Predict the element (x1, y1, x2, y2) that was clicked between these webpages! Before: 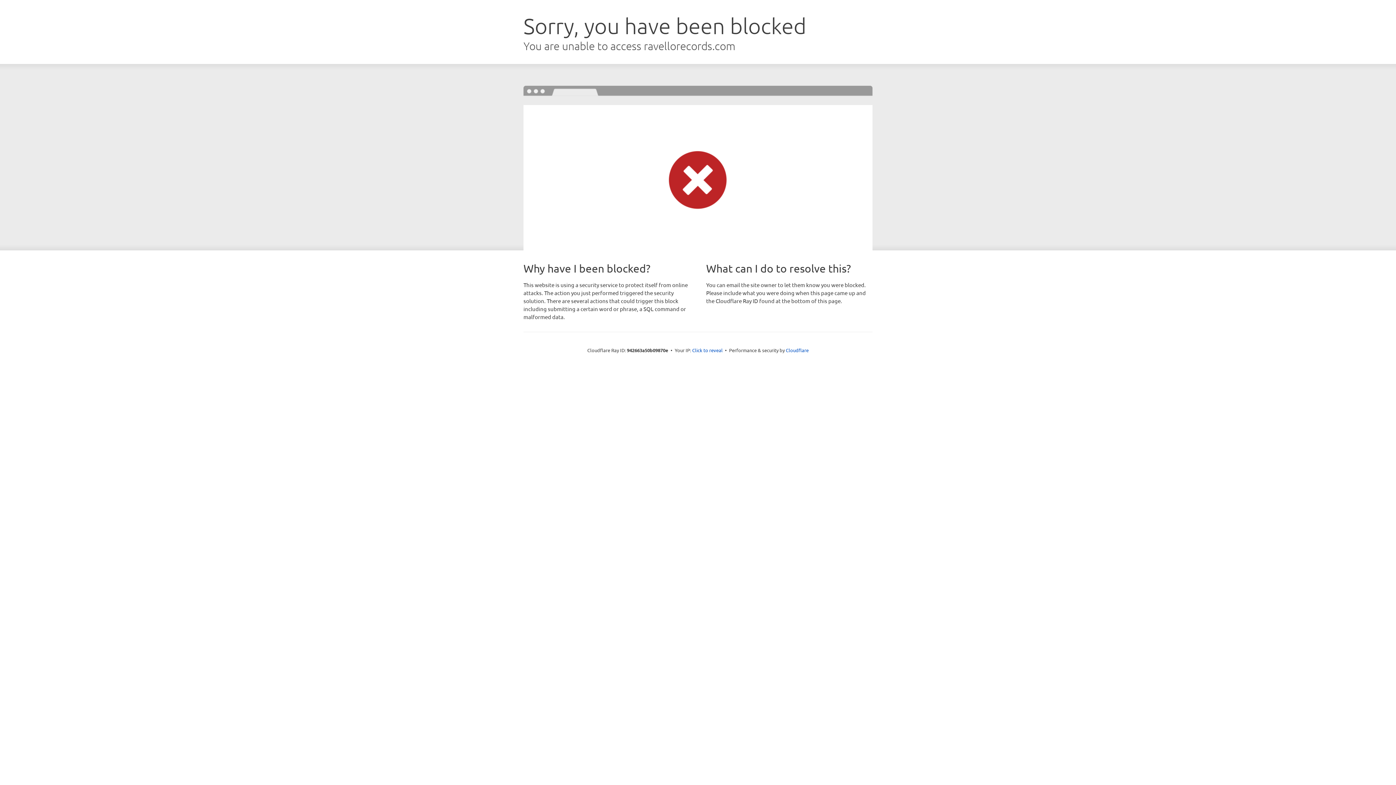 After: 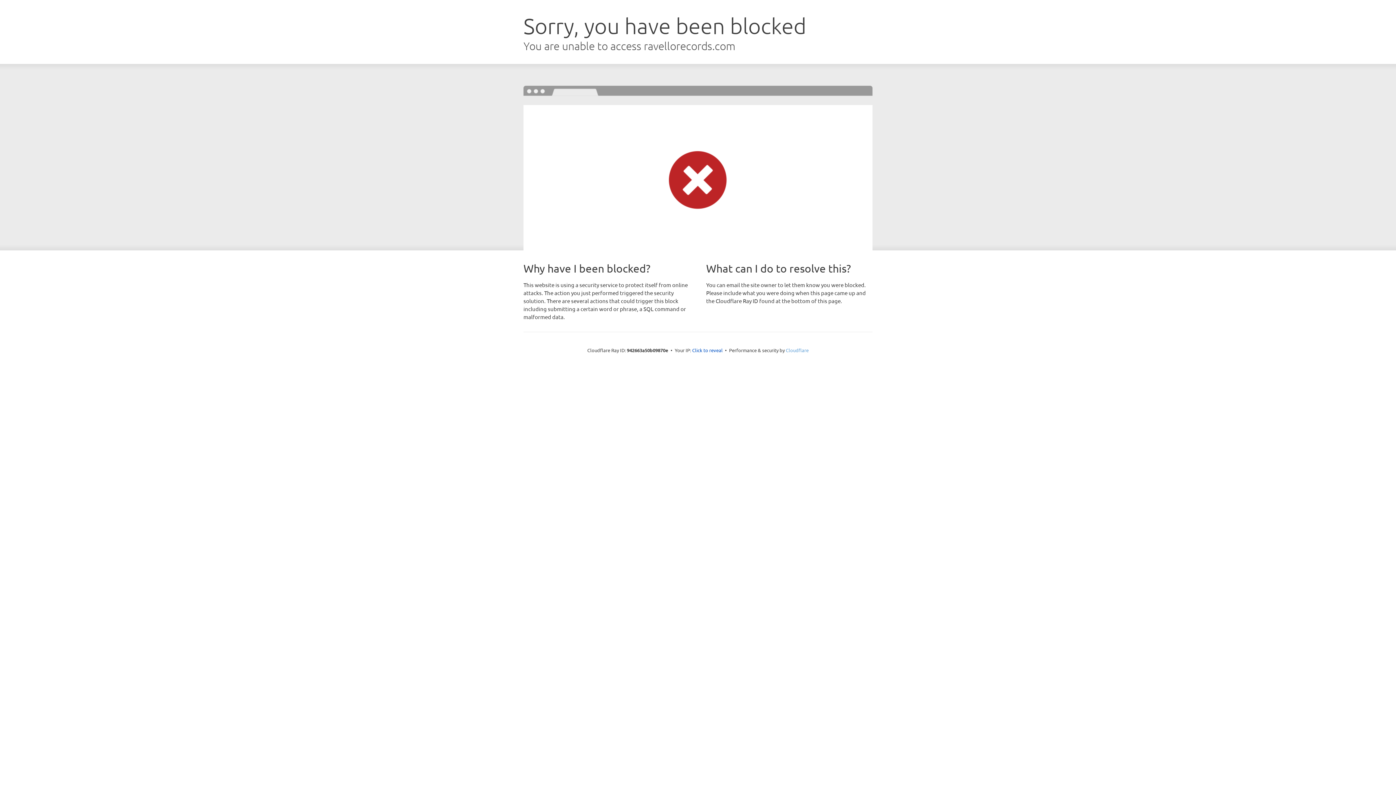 Action: bbox: (786, 347, 808, 353) label: Cloudflare